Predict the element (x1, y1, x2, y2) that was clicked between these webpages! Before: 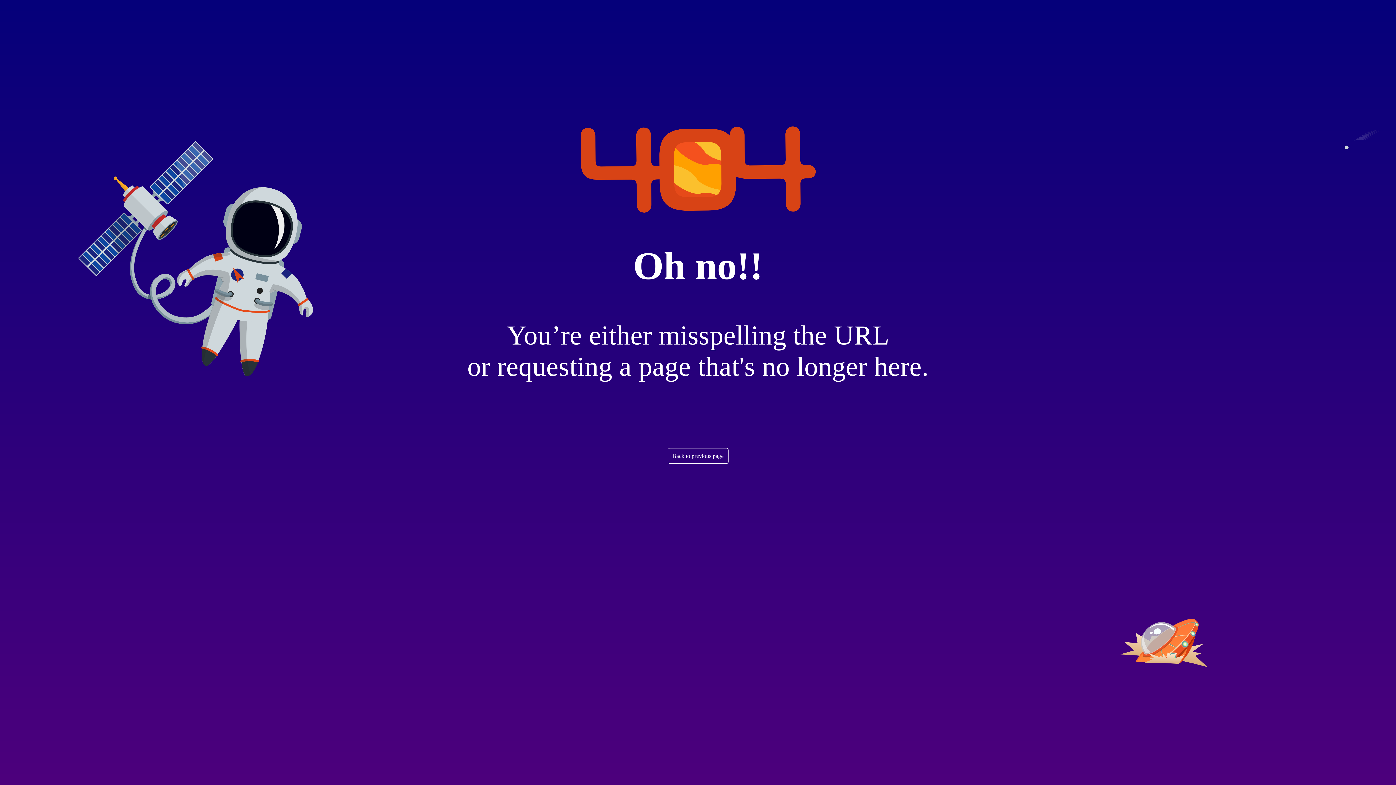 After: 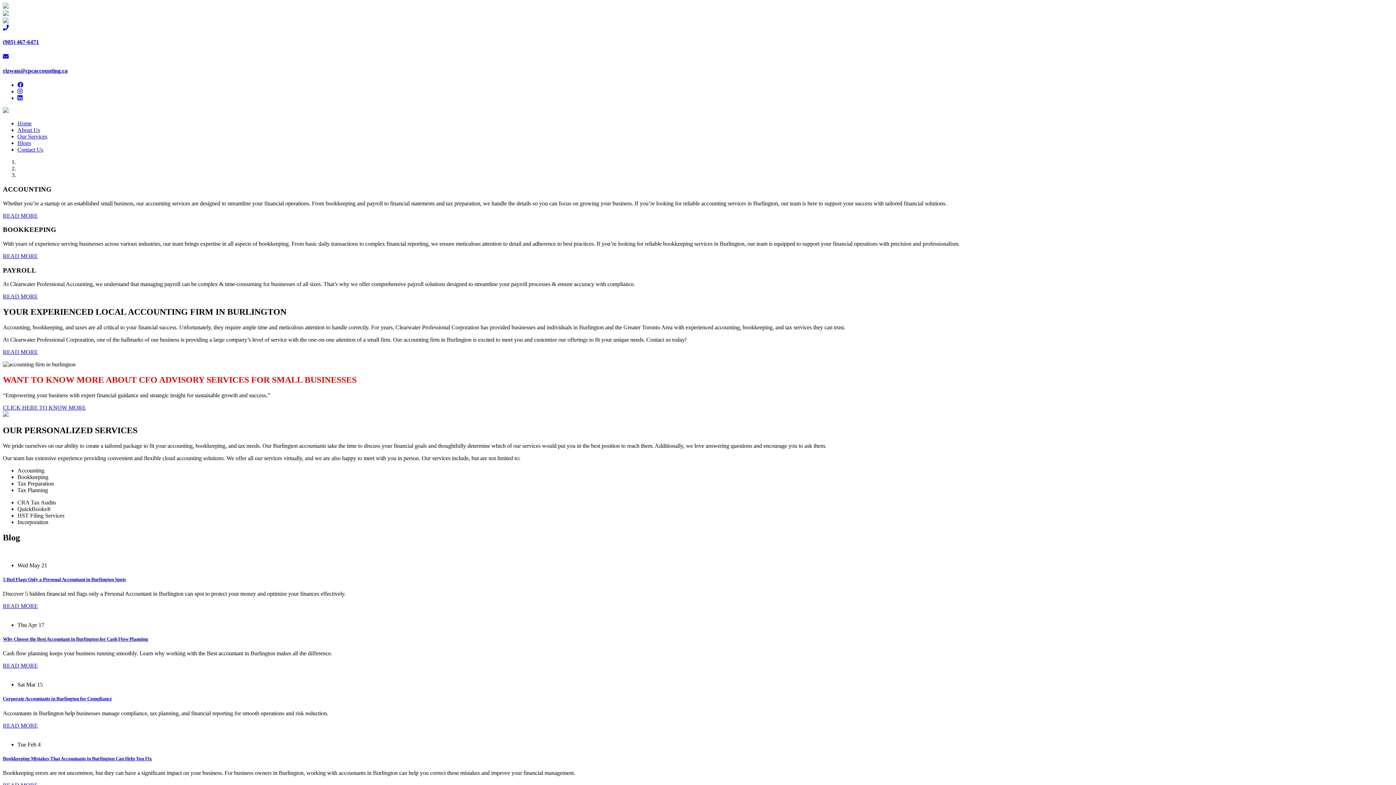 Action: bbox: (667, 448, 728, 464) label: Back to previous page